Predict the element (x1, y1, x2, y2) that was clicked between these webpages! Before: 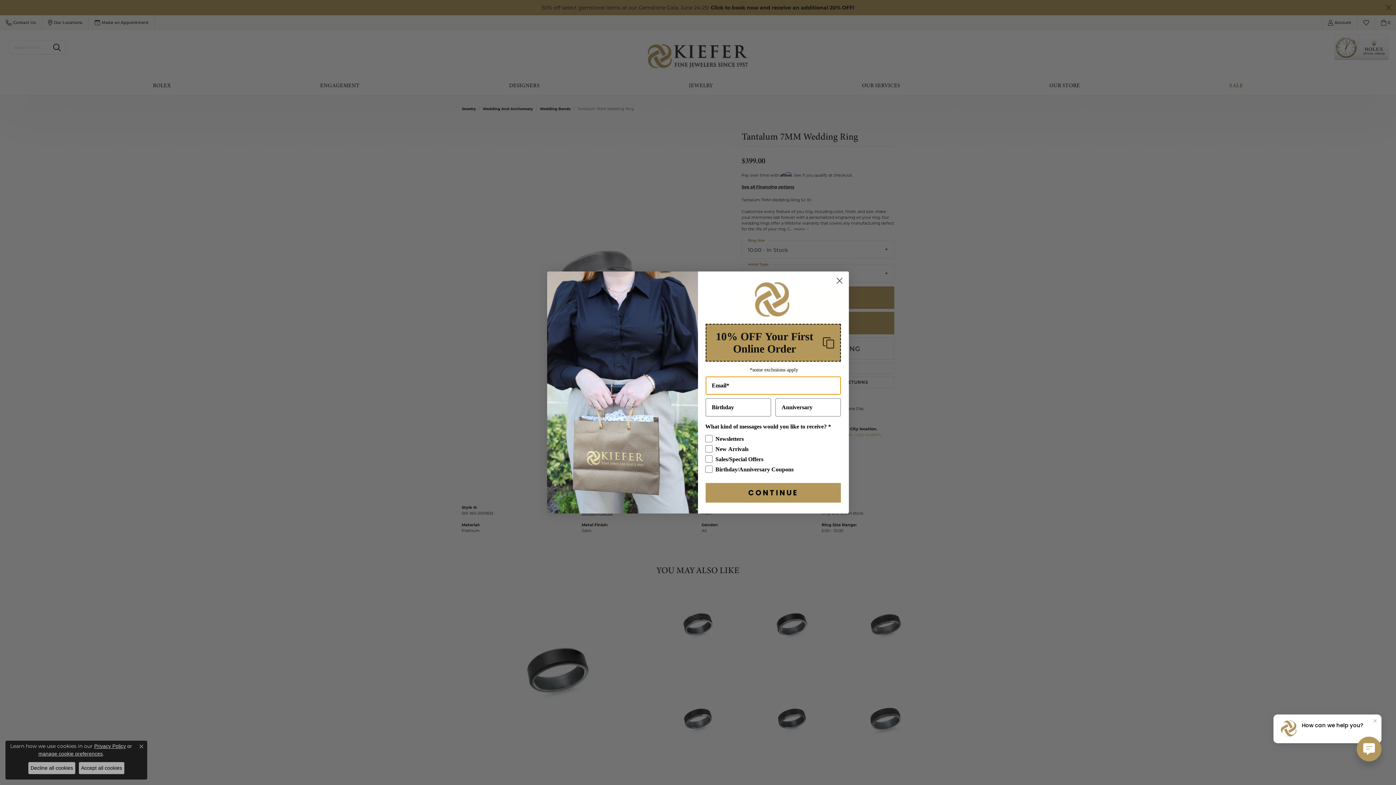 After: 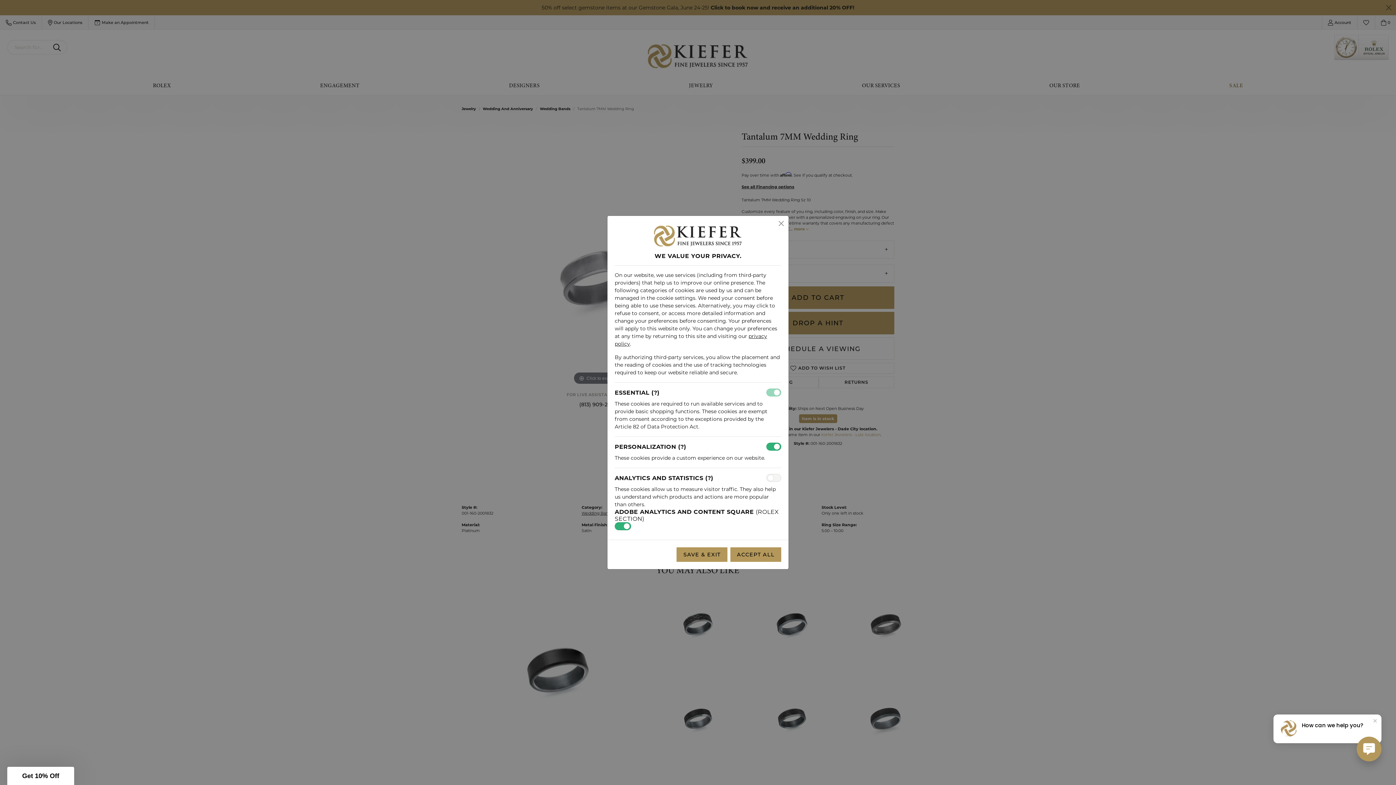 Action: label: manage cookie preferences bbox: (38, 751, 102, 757)